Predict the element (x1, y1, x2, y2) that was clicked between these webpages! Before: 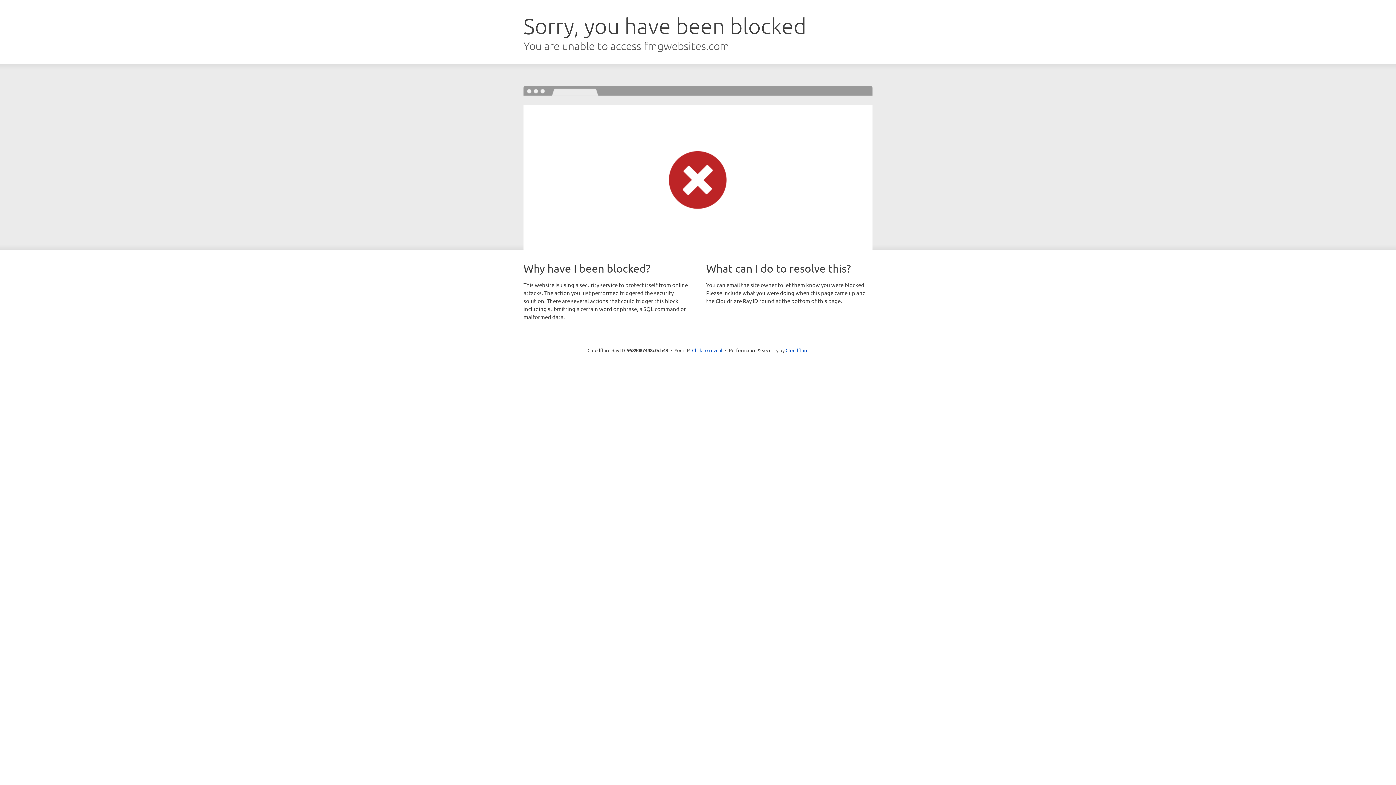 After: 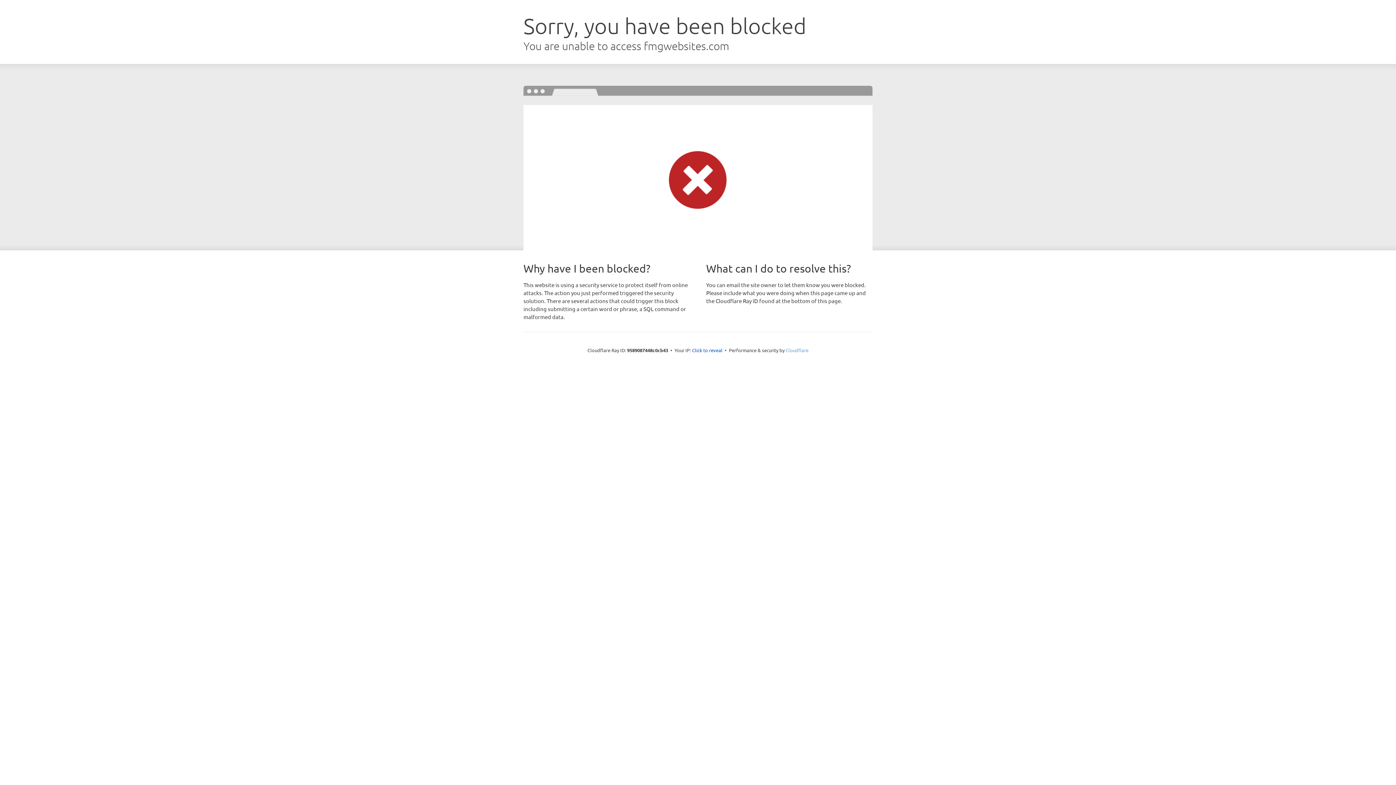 Action: bbox: (785, 347, 808, 353) label: Cloudflare